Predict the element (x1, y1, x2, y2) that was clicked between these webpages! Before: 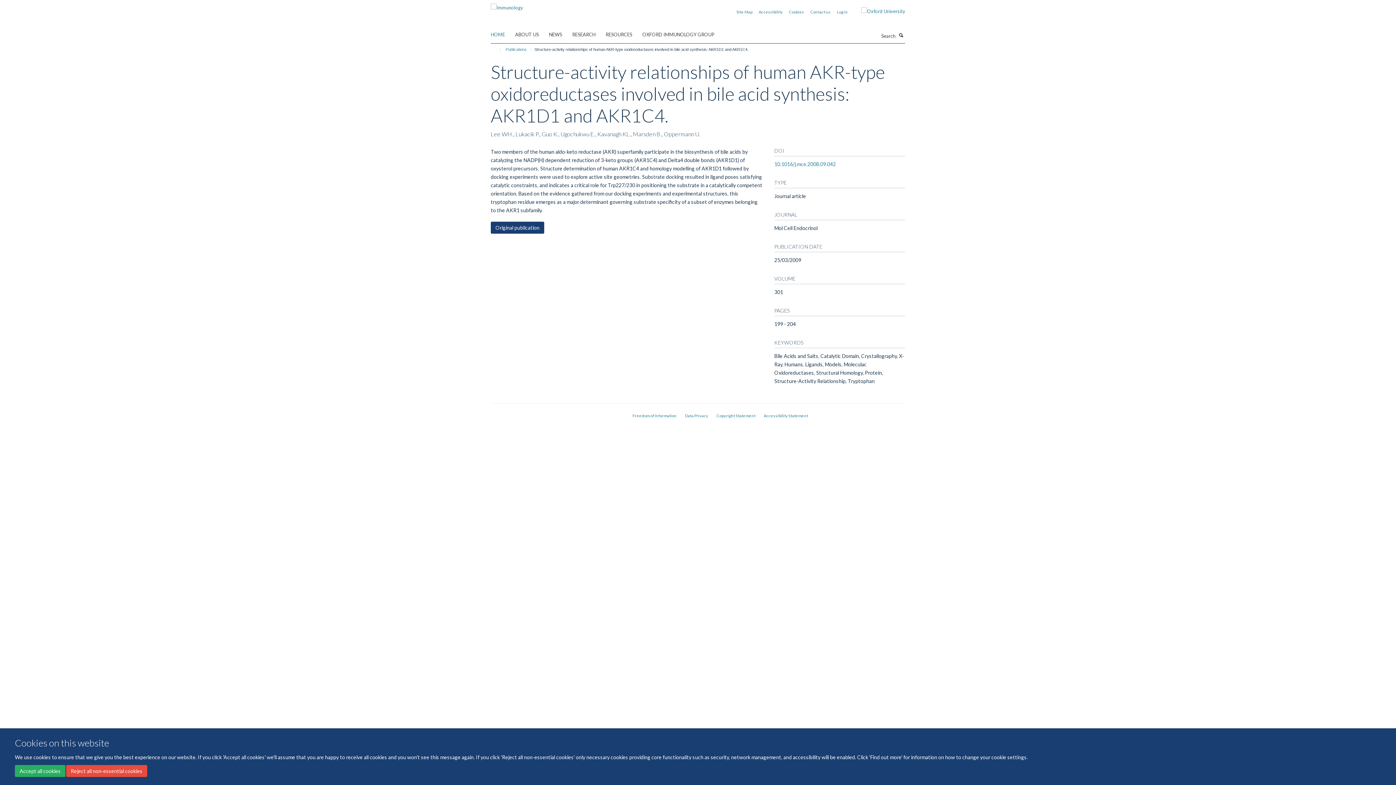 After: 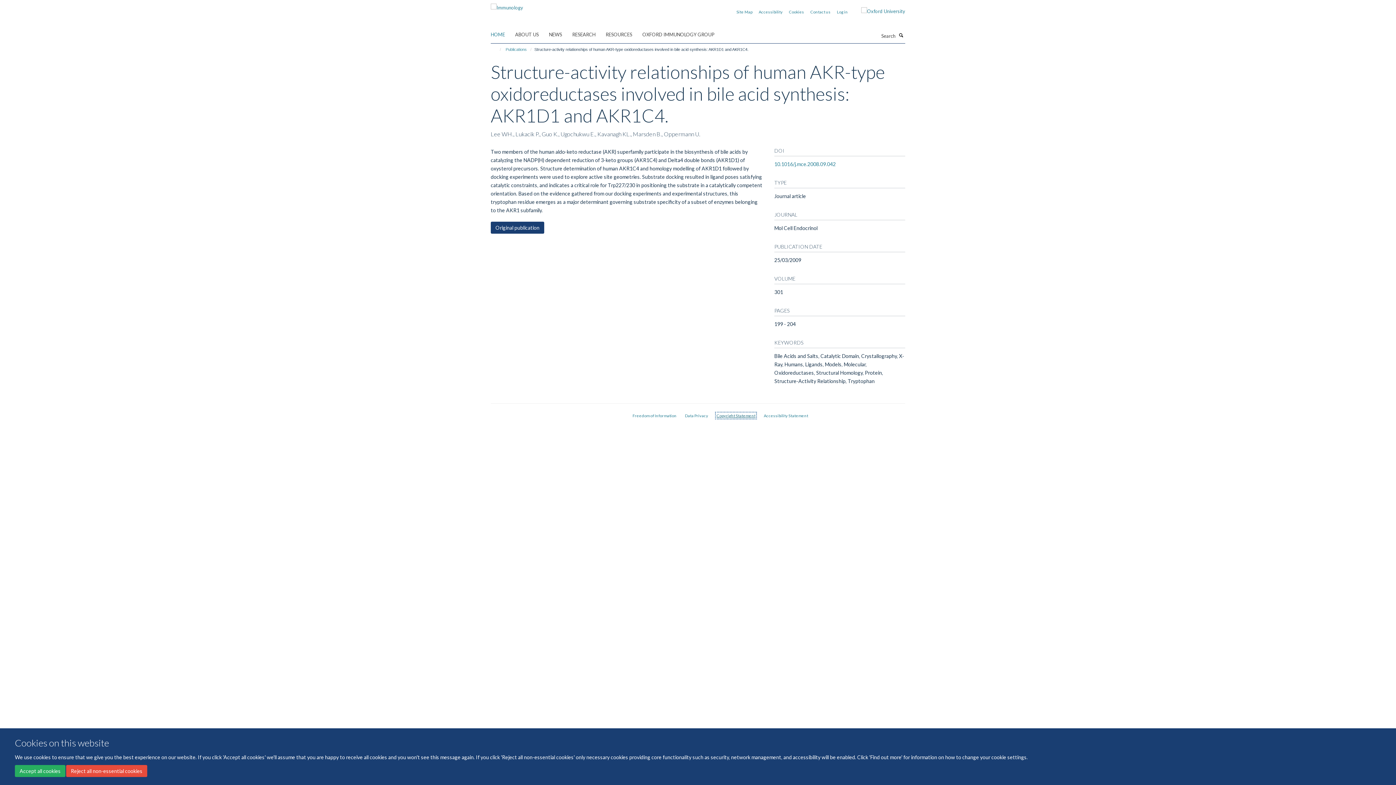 Action: bbox: (716, 413, 755, 418) label: Copyright Statement